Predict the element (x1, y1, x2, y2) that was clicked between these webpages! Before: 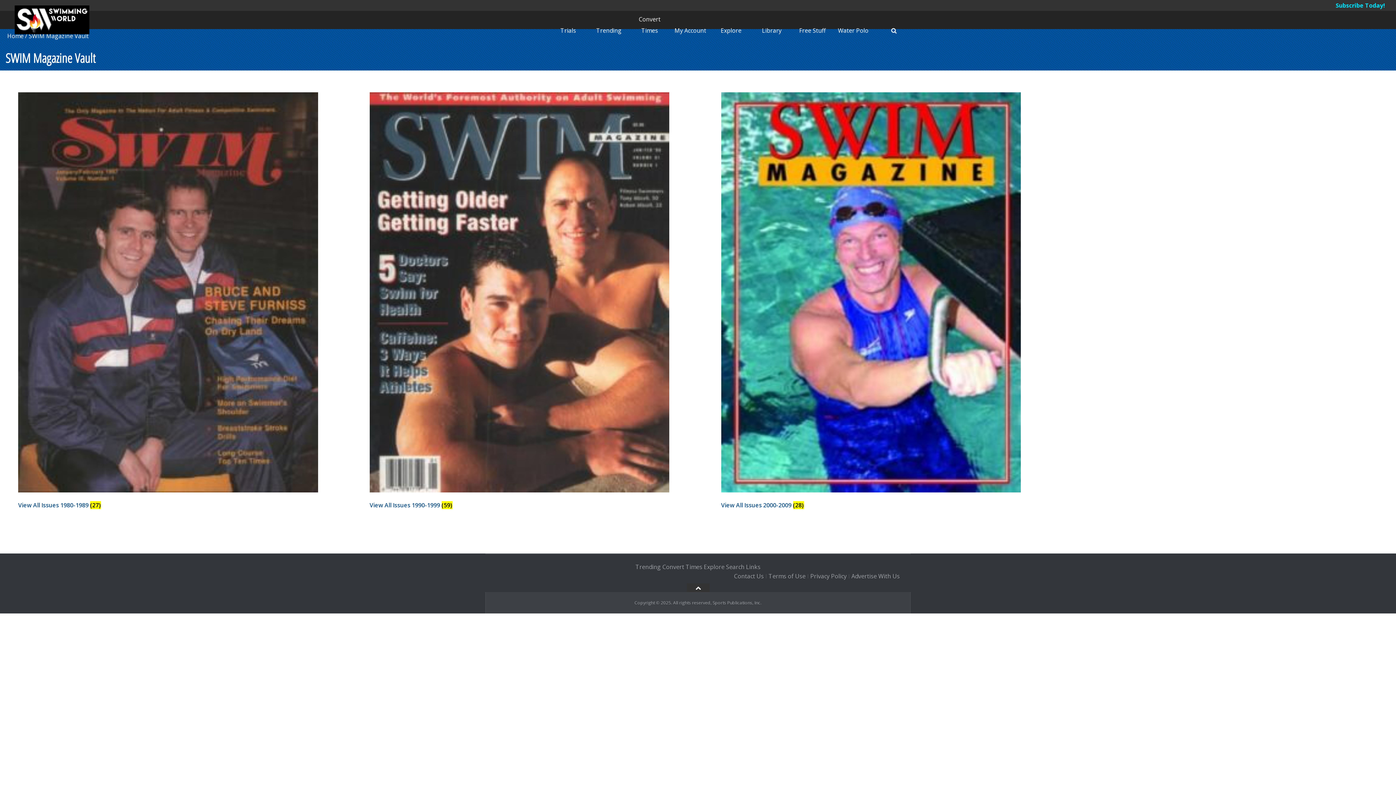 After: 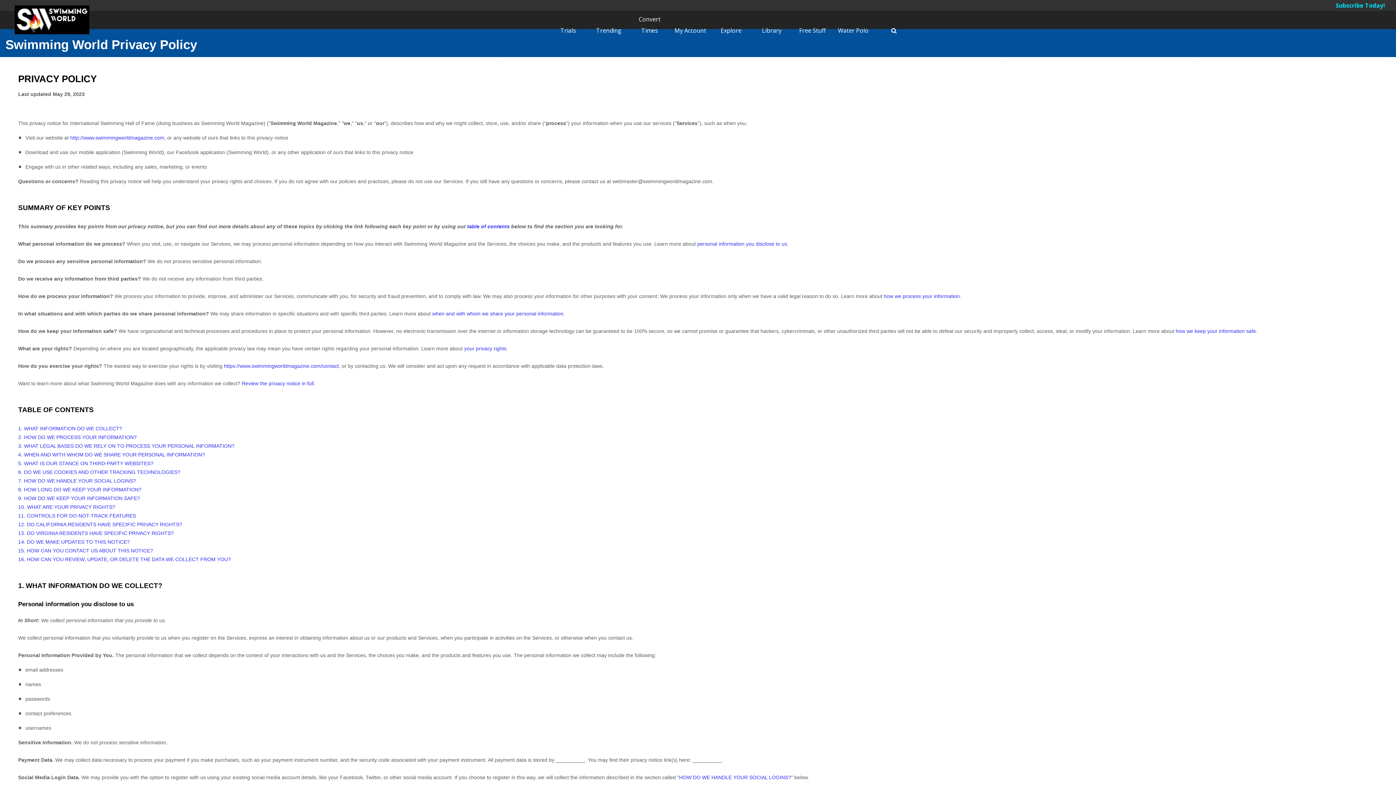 Action: label: Privacy Policy bbox: (810, 572, 846, 580)